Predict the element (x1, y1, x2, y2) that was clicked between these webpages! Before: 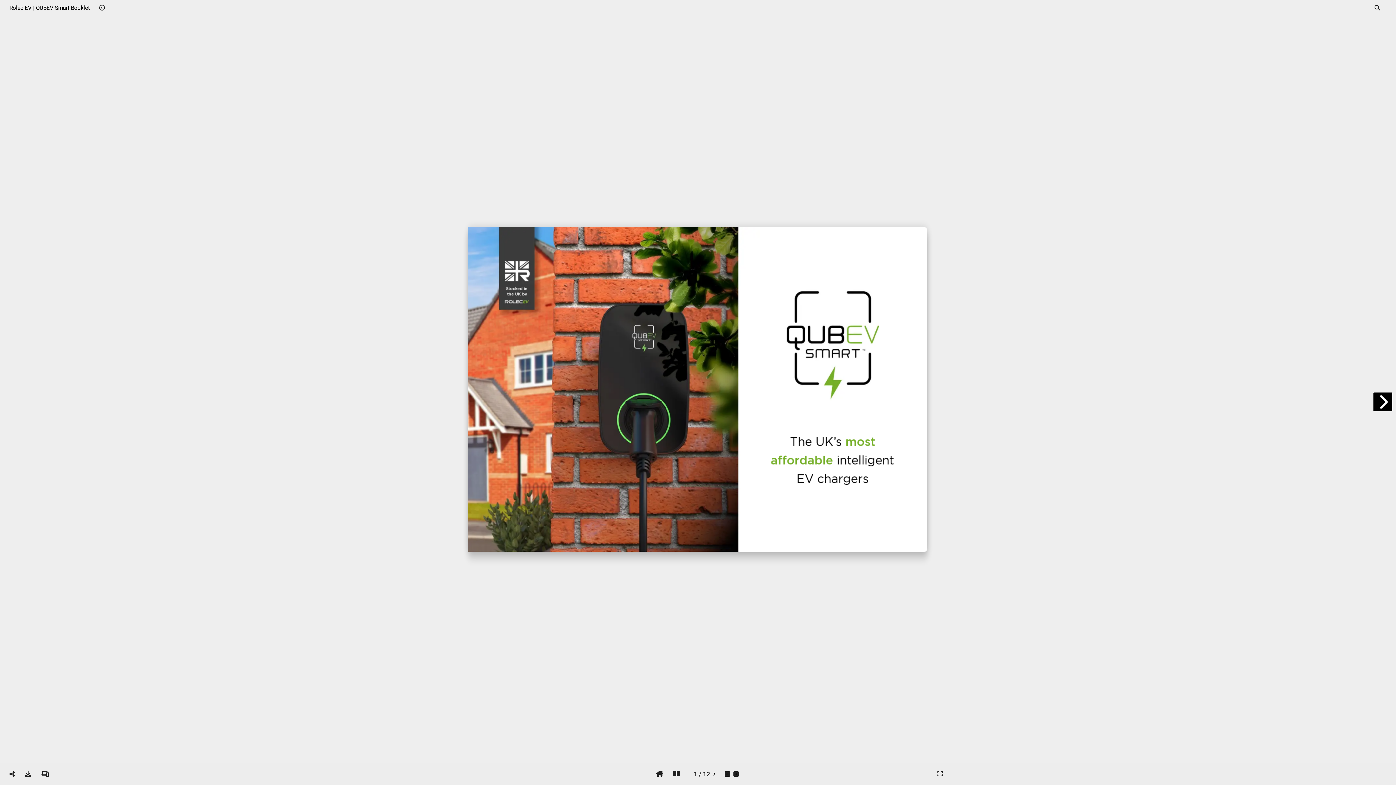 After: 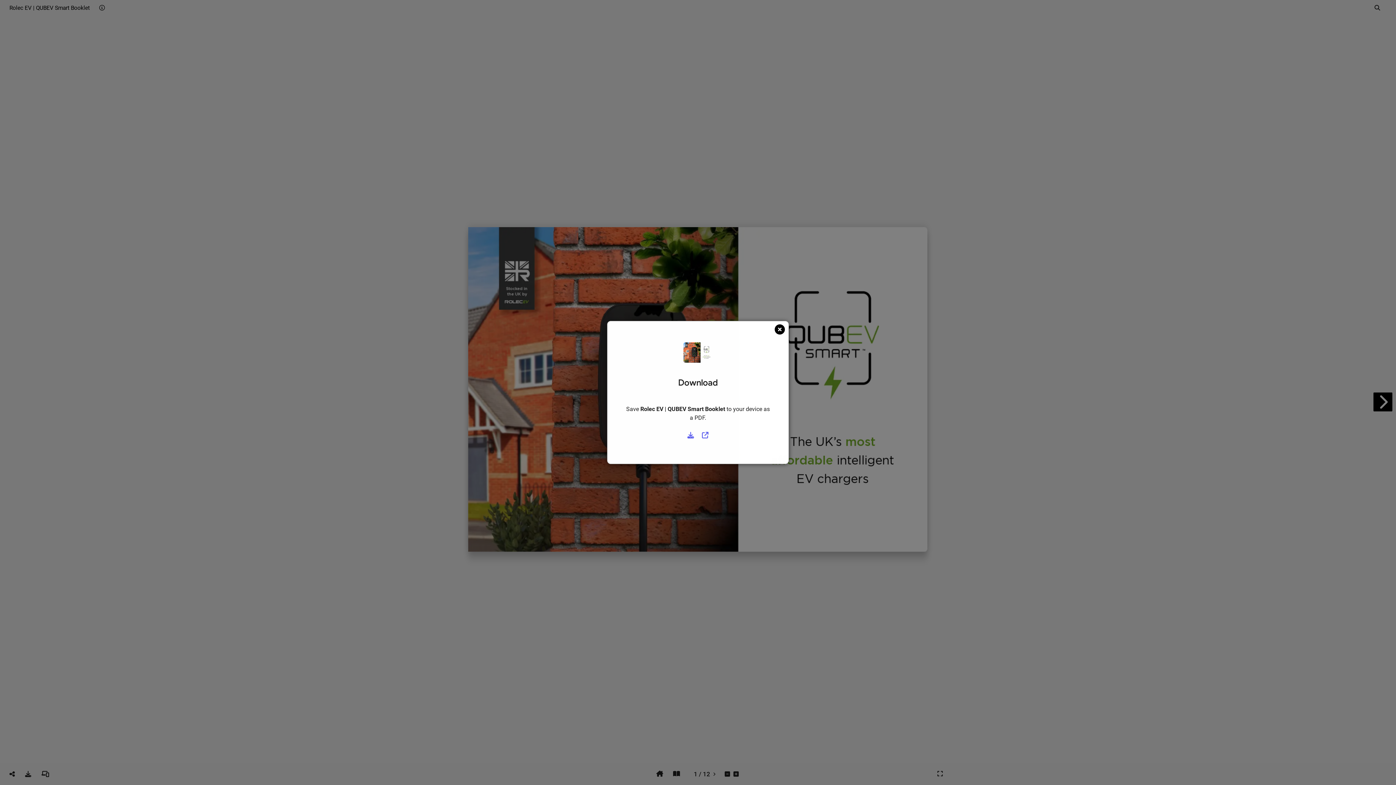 Action: bbox: (22, 768, 34, 781) label: Download PDF